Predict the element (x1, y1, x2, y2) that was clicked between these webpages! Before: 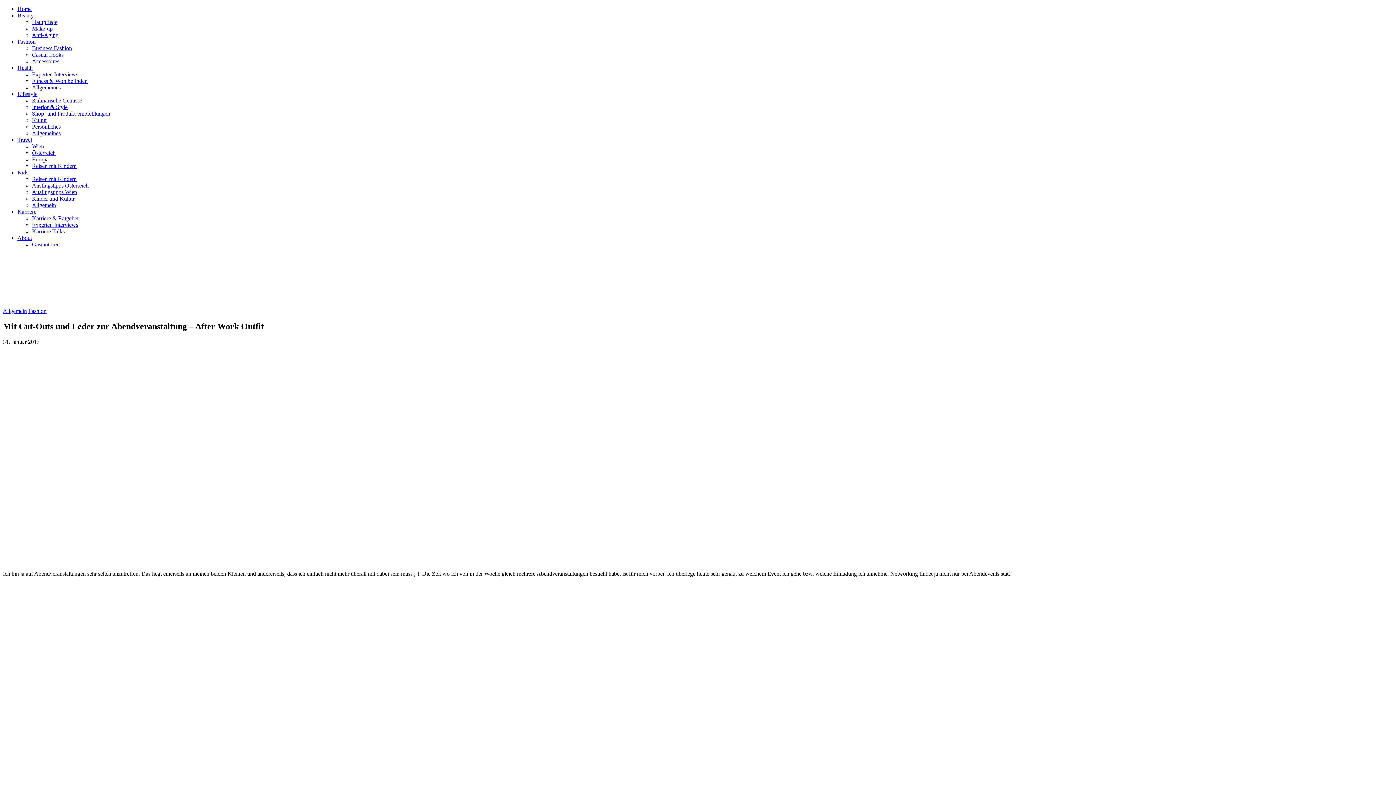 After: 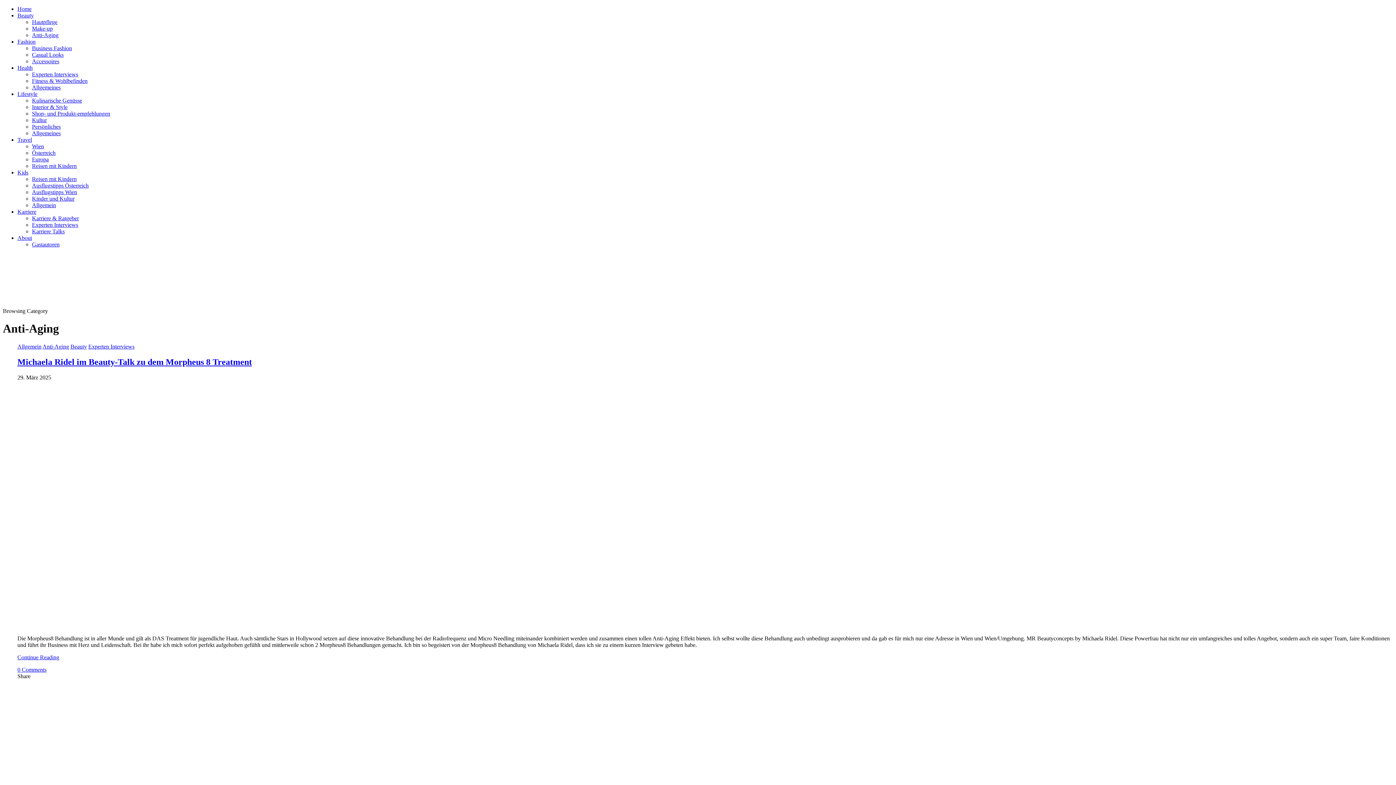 Action: label: Anti-Aging bbox: (32, 32, 58, 38)